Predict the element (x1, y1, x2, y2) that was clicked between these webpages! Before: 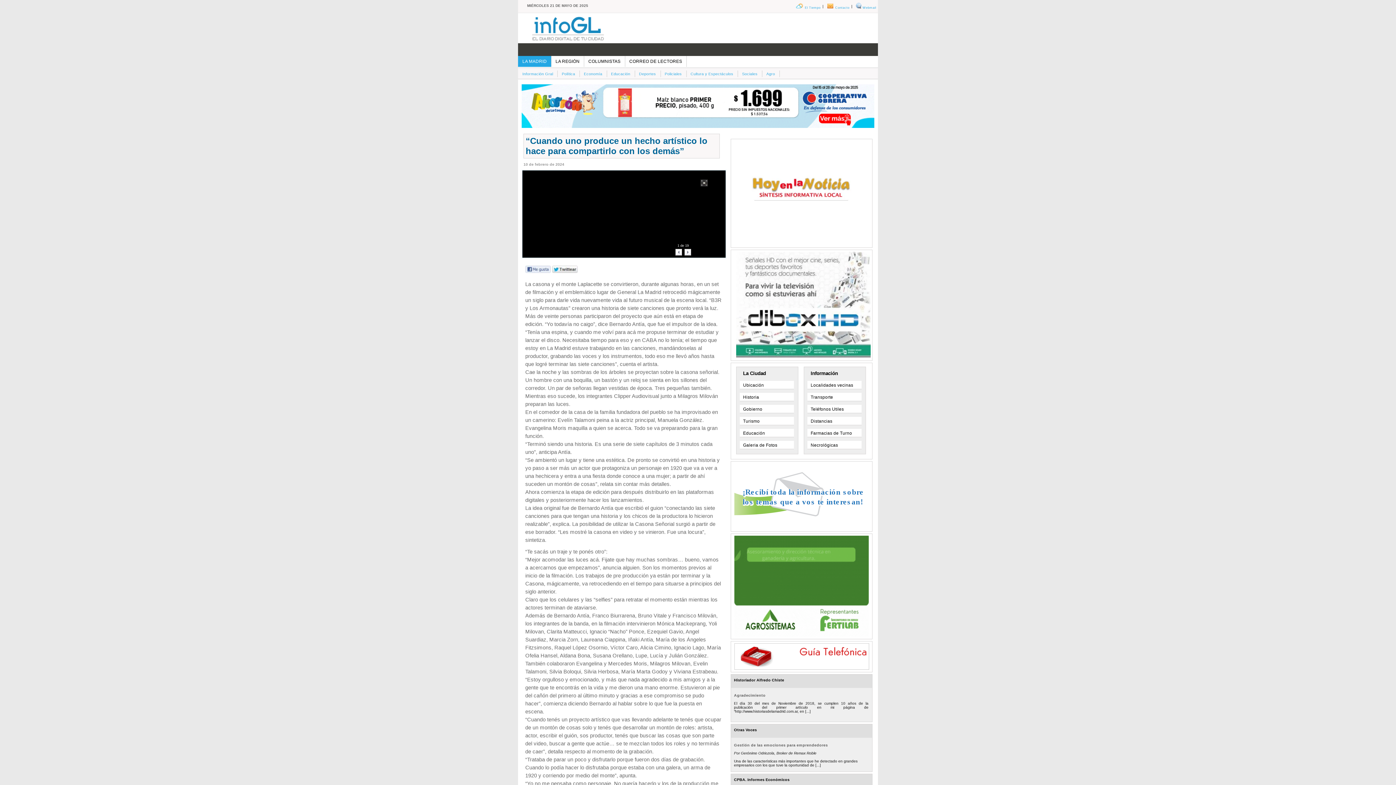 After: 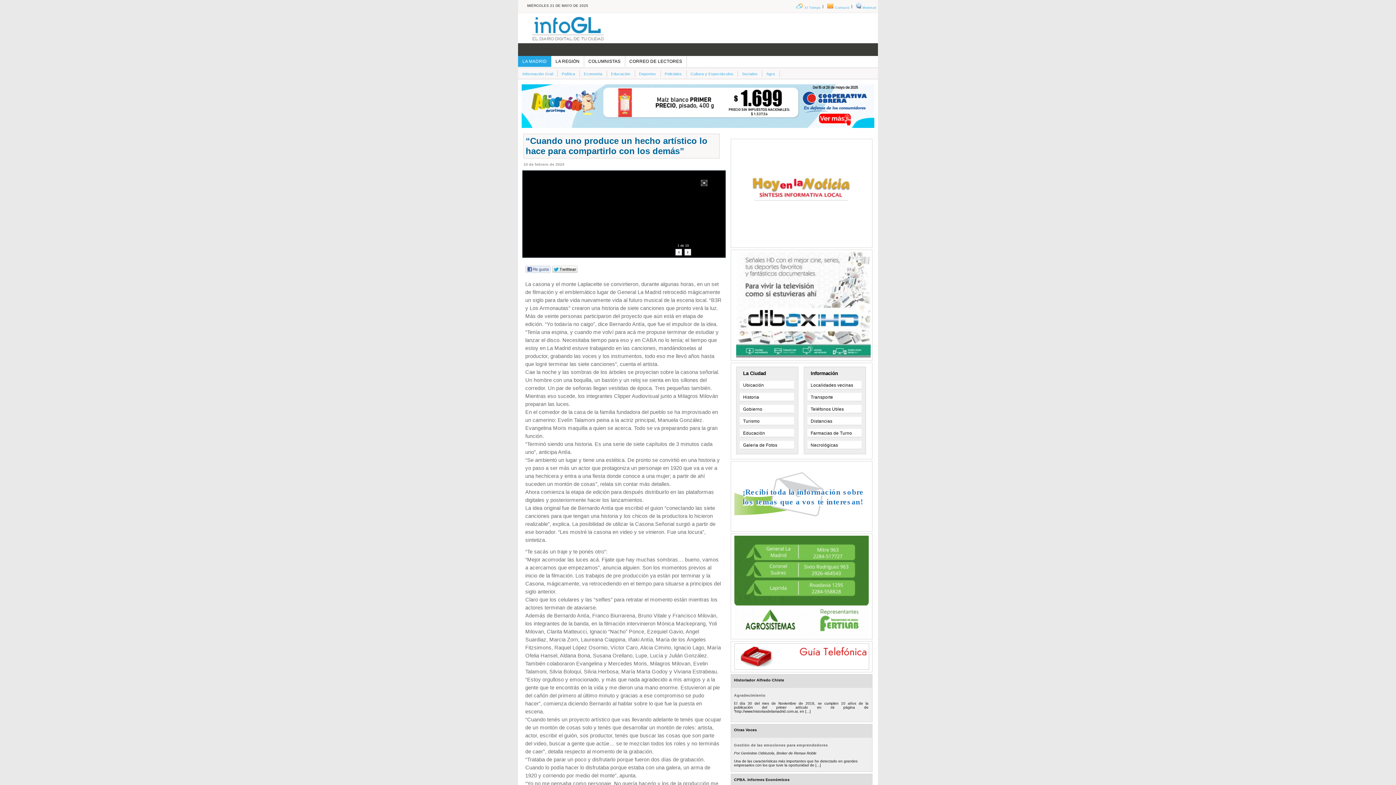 Action: bbox: (734, 241, 869, 246)